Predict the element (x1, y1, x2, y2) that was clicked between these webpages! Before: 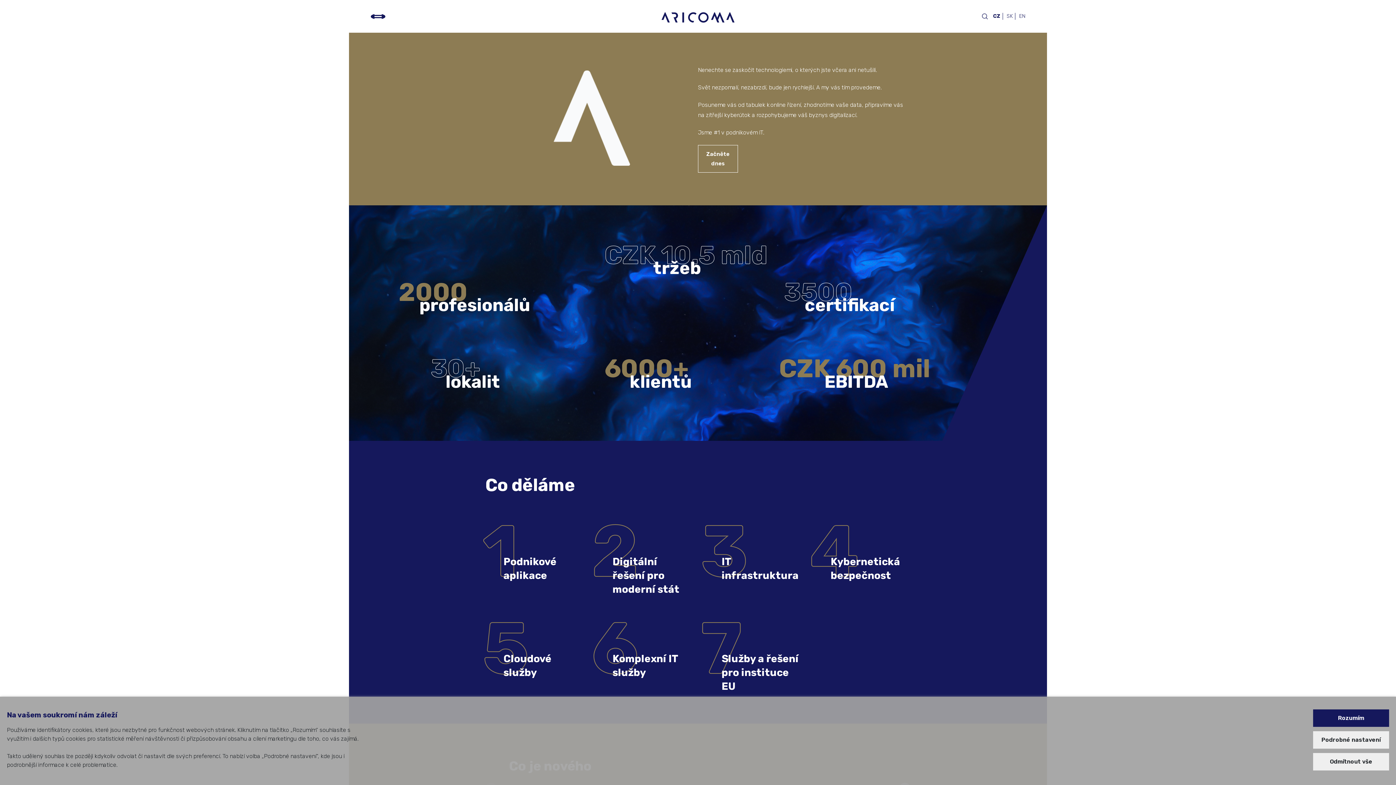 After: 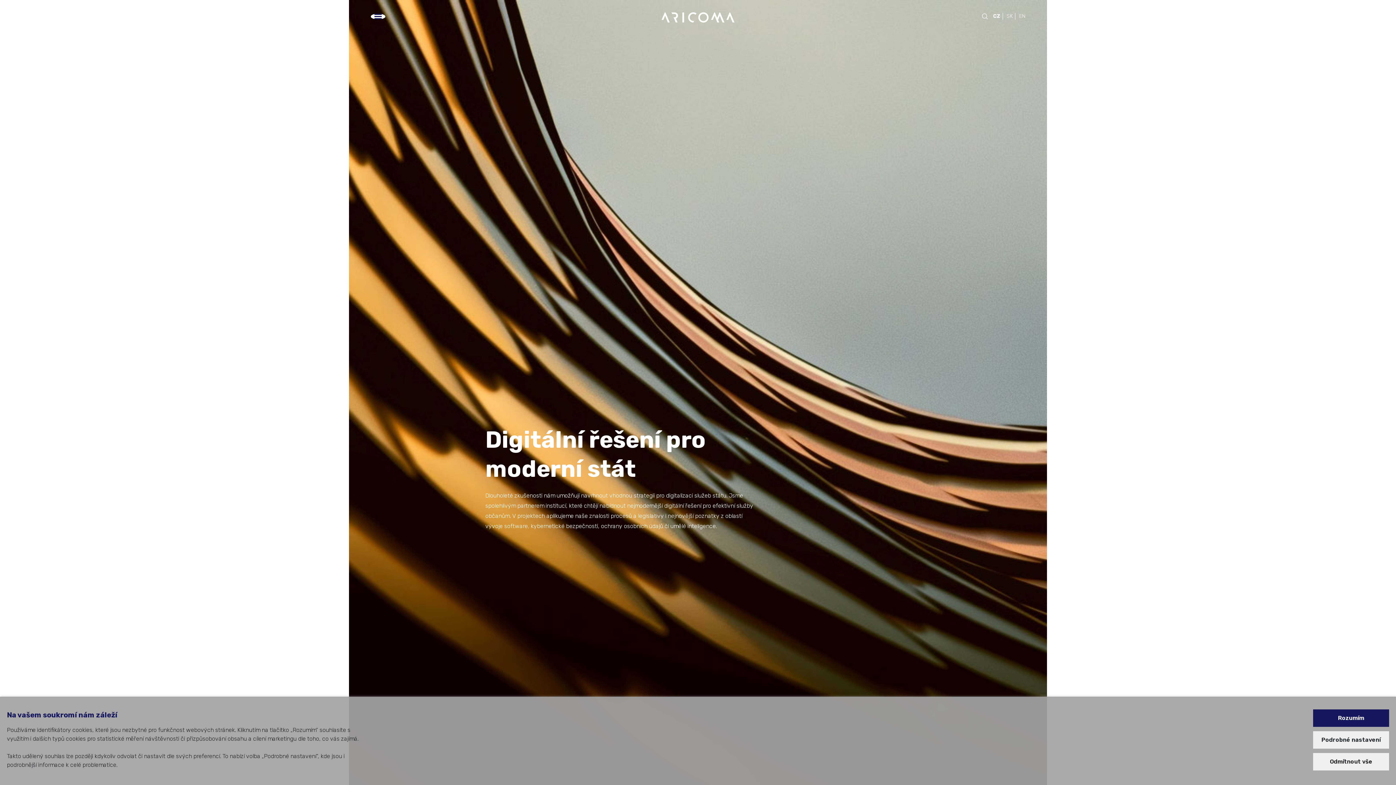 Action: label: Digitální řešení pro moderní stát bbox: (589, 497, 698, 594)